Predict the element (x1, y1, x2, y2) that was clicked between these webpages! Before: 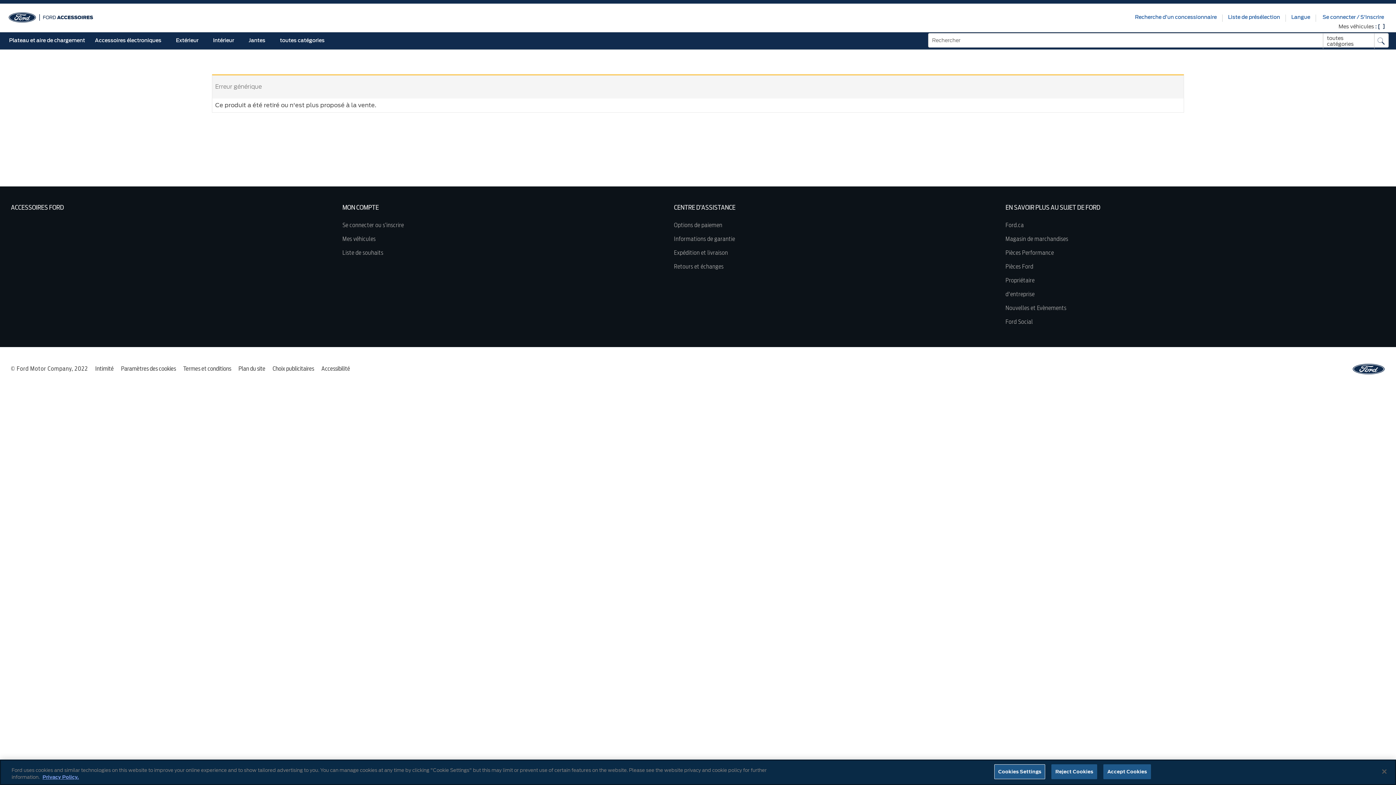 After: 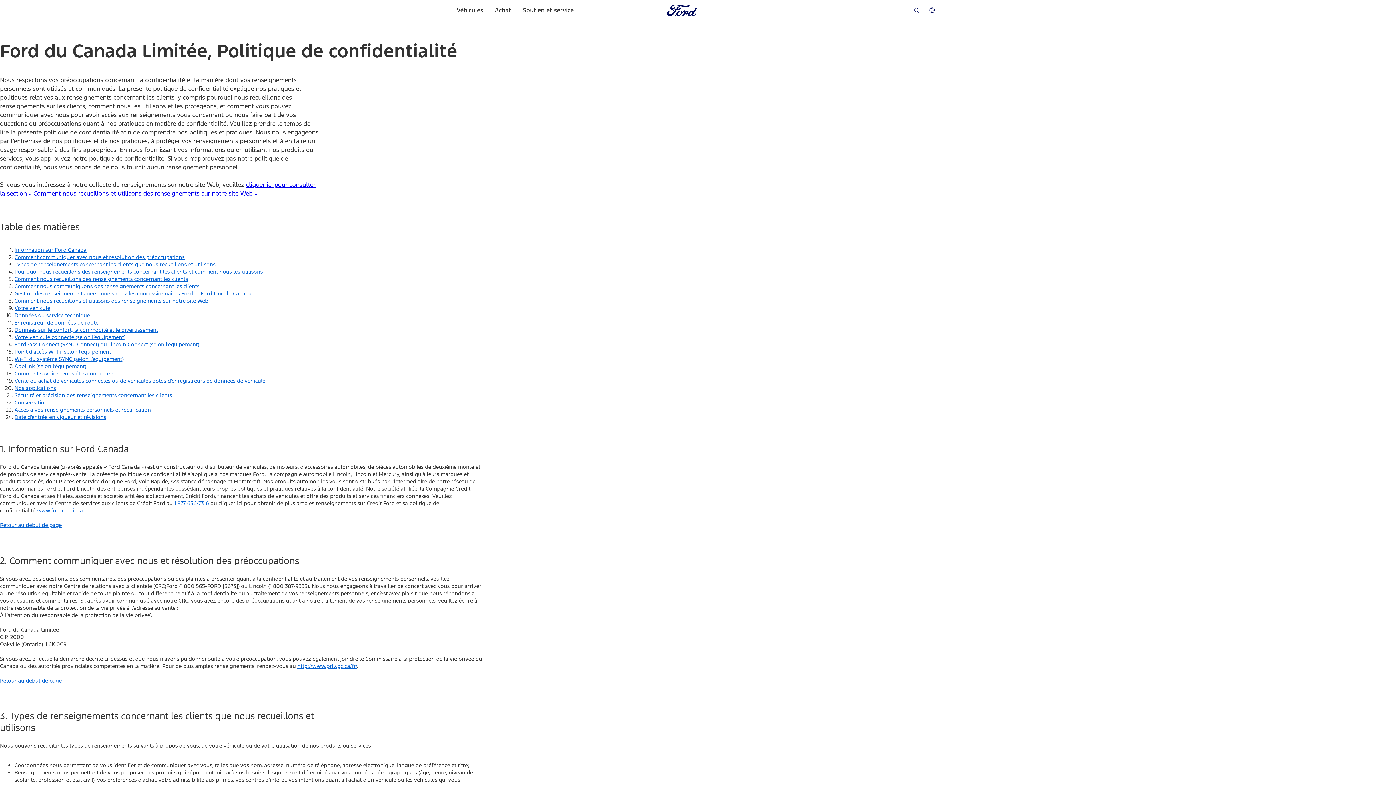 Action: bbox: (95, 366, 113, 372) label: Intimité